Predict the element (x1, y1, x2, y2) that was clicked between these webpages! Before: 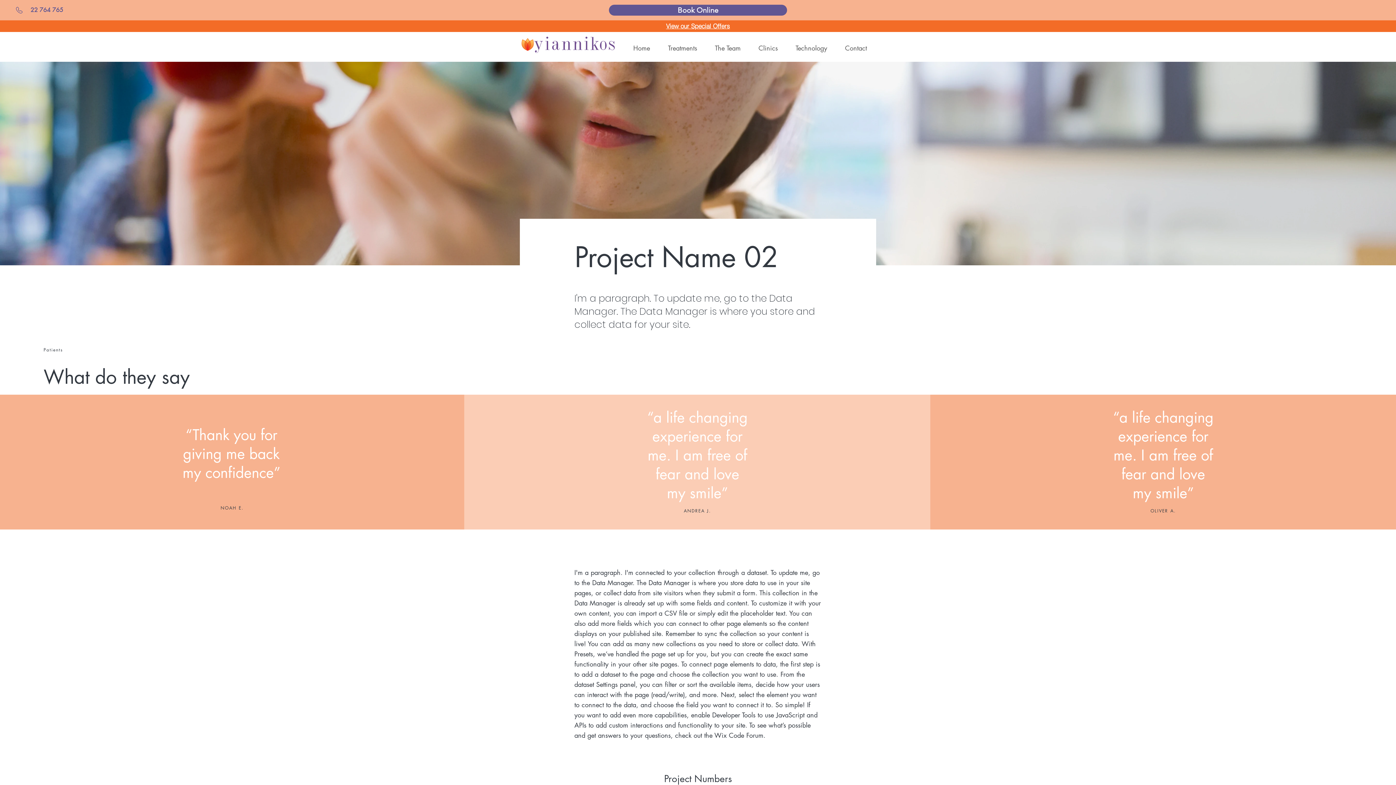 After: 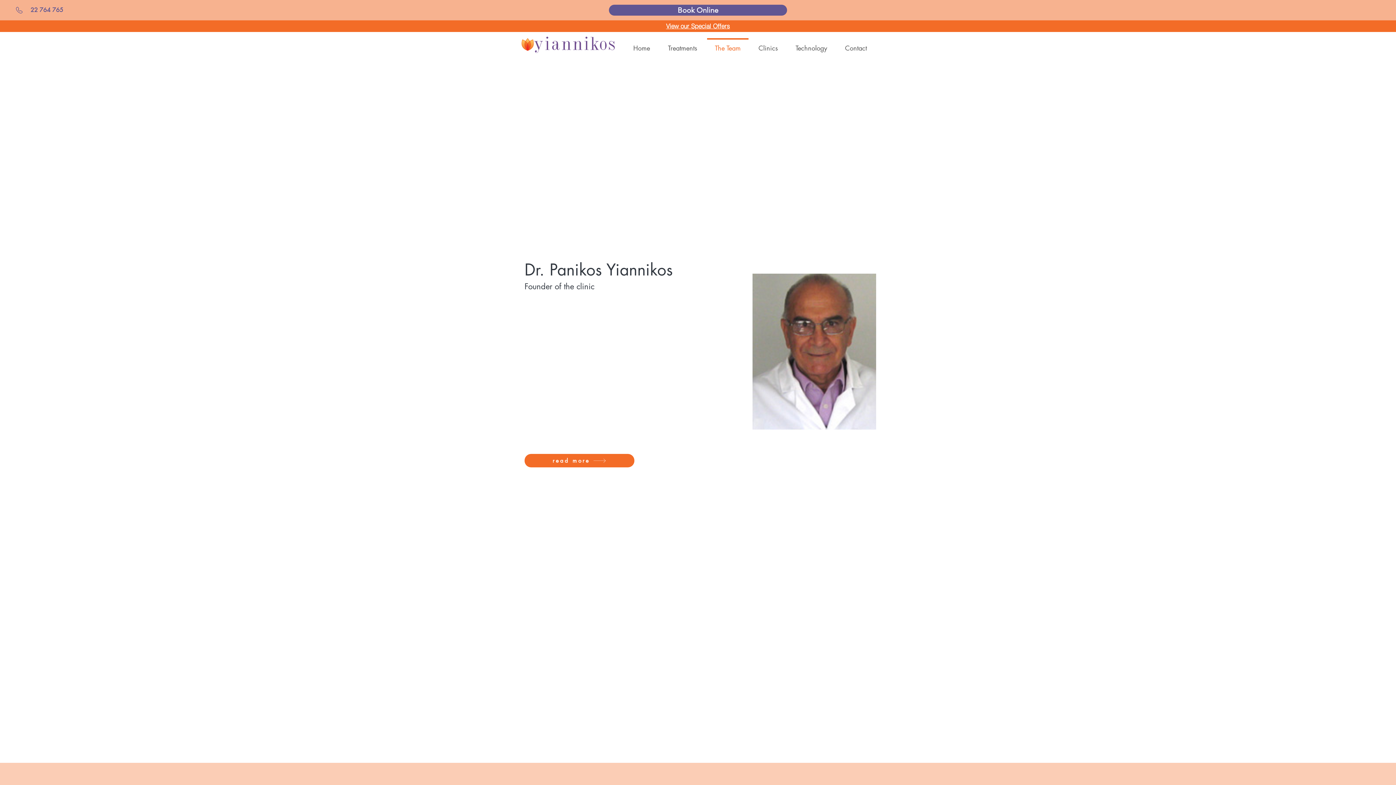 Action: label: The Team bbox: (706, 38, 749, 51)